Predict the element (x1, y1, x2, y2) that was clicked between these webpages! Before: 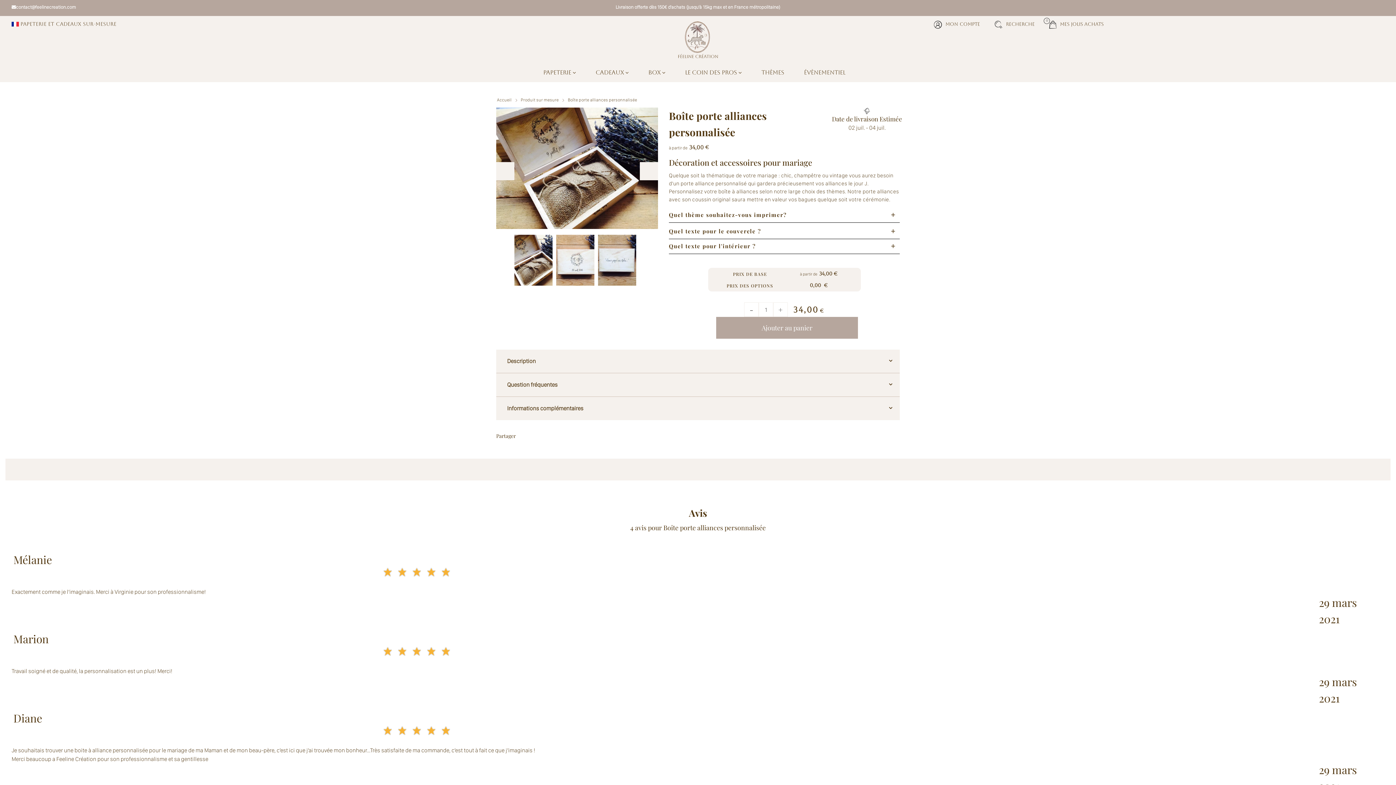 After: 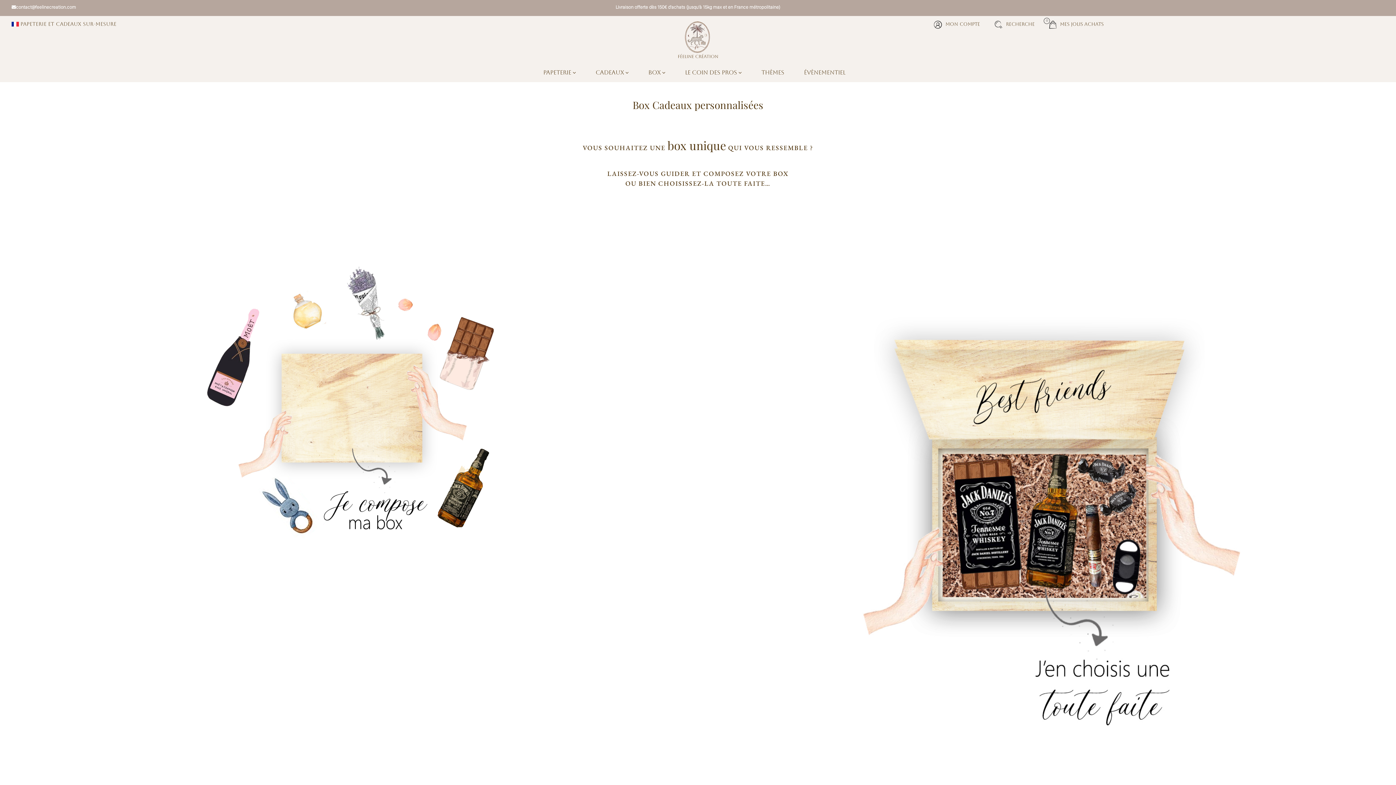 Action: bbox: (639, 63, 674, 82) label: Box 